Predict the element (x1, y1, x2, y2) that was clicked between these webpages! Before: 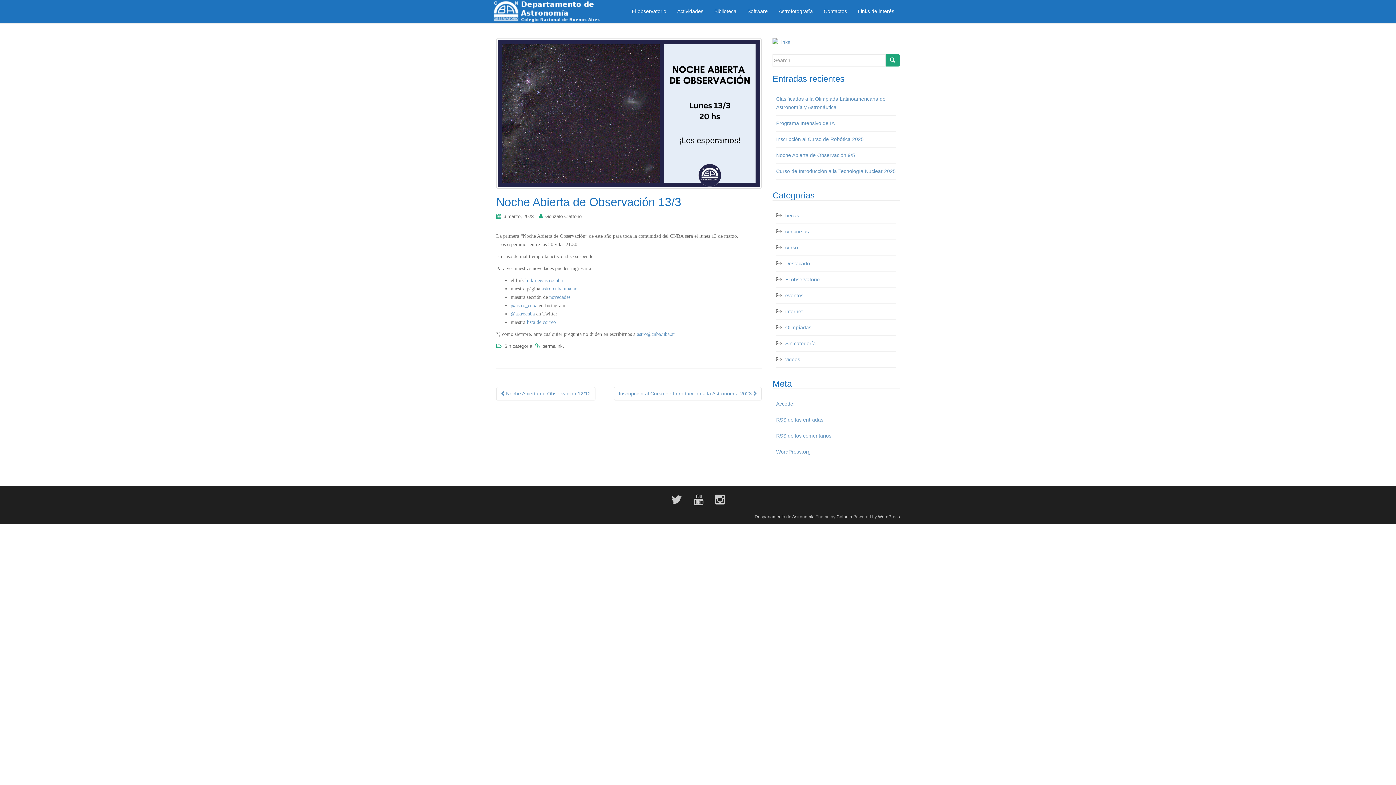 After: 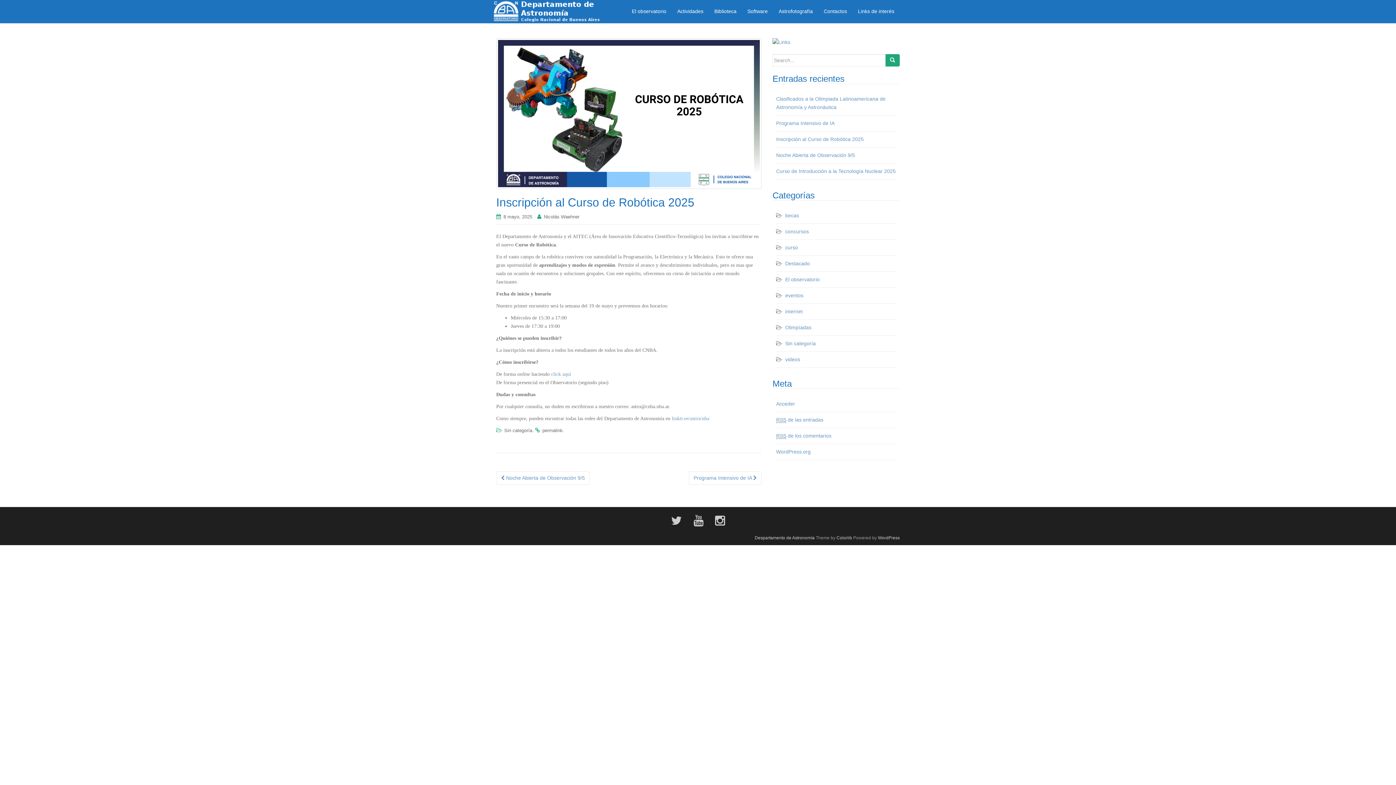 Action: bbox: (776, 136, 864, 142) label: Inscripción al Curso de Robótica 2025